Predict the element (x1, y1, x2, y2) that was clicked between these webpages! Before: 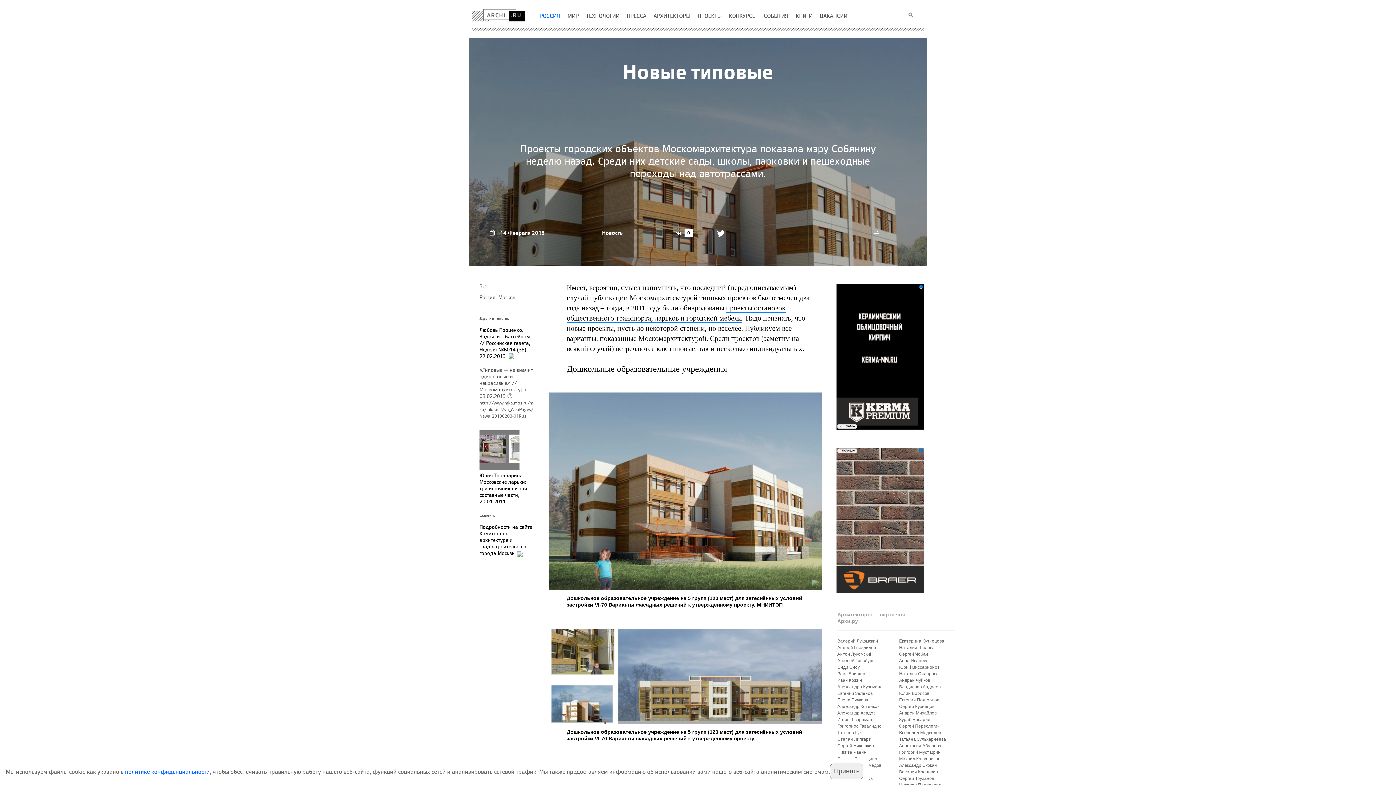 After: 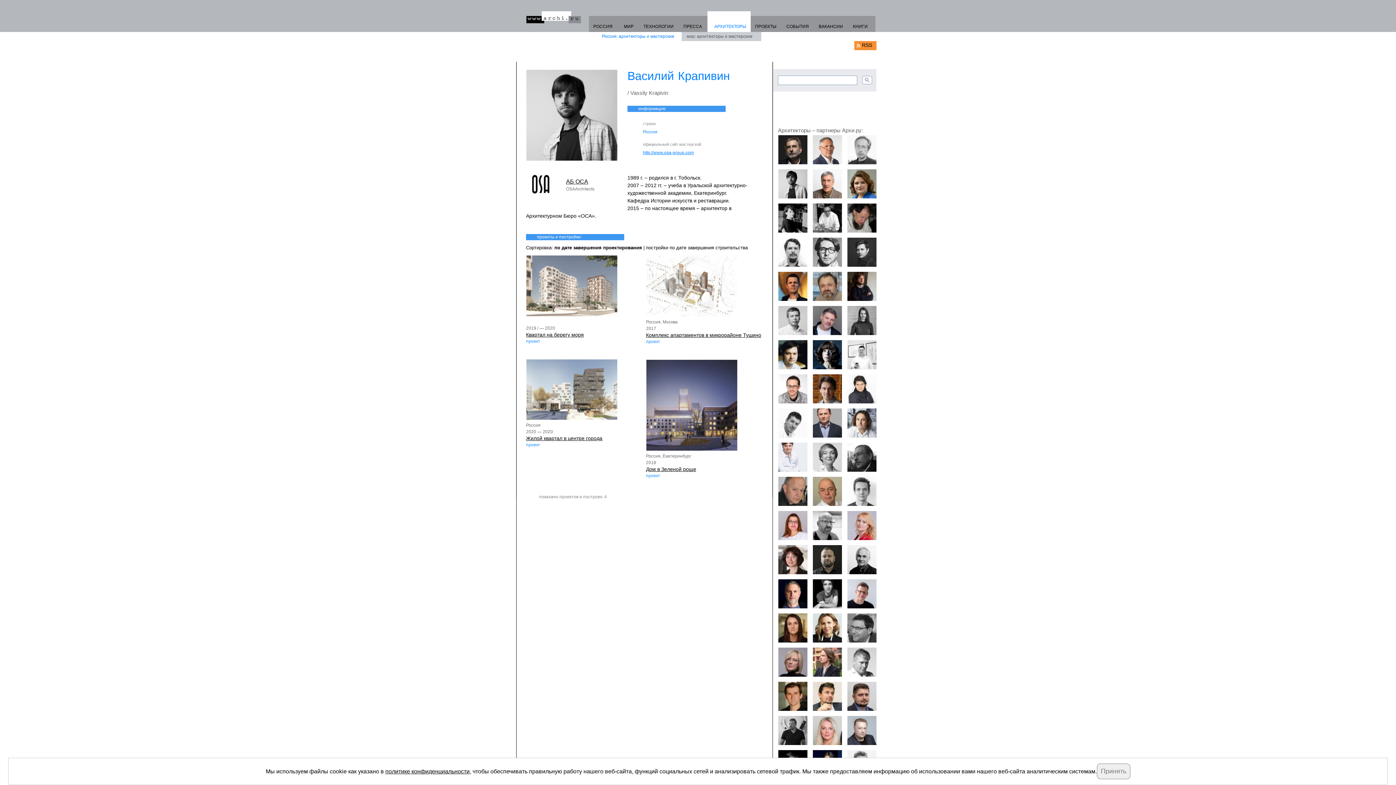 Action: label: Василий Крапивин bbox: (899, 769, 938, 774)